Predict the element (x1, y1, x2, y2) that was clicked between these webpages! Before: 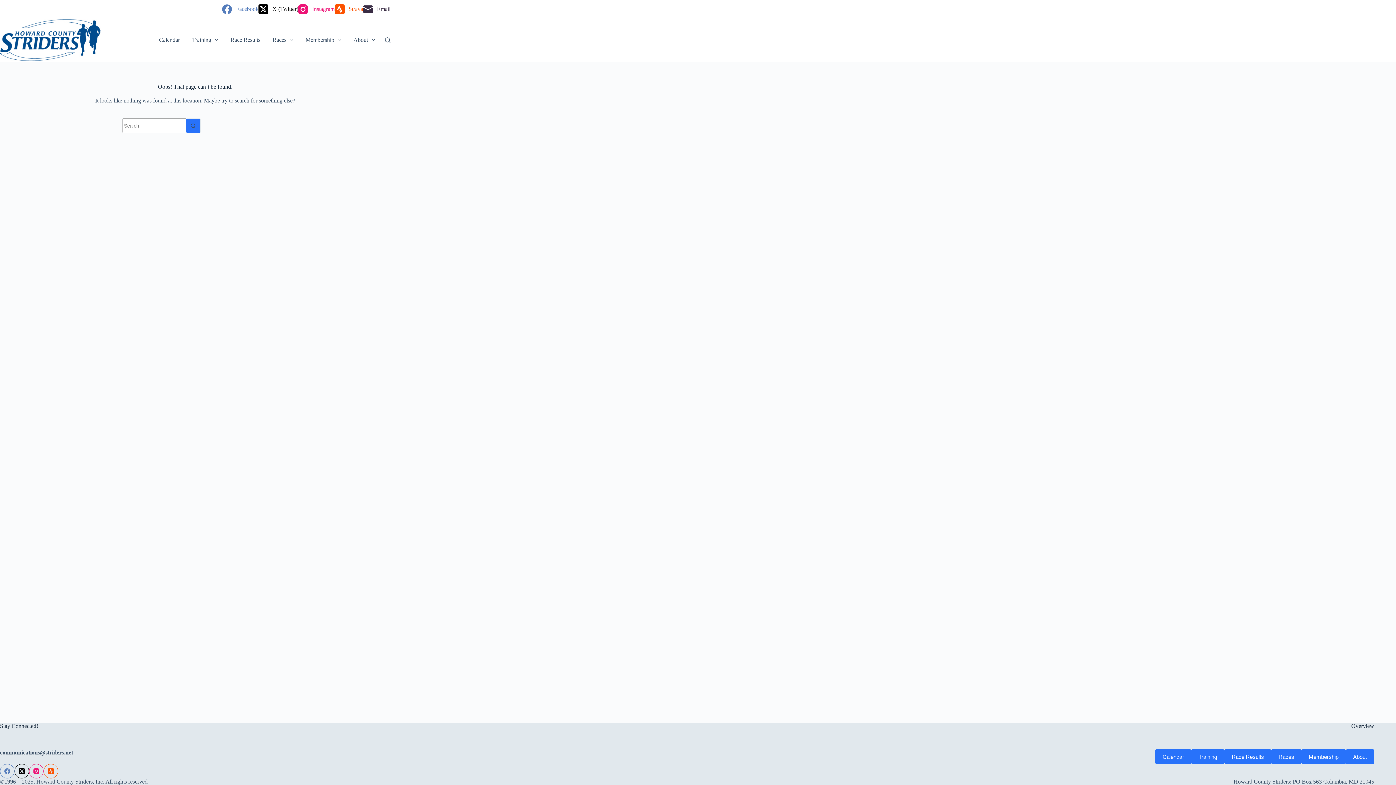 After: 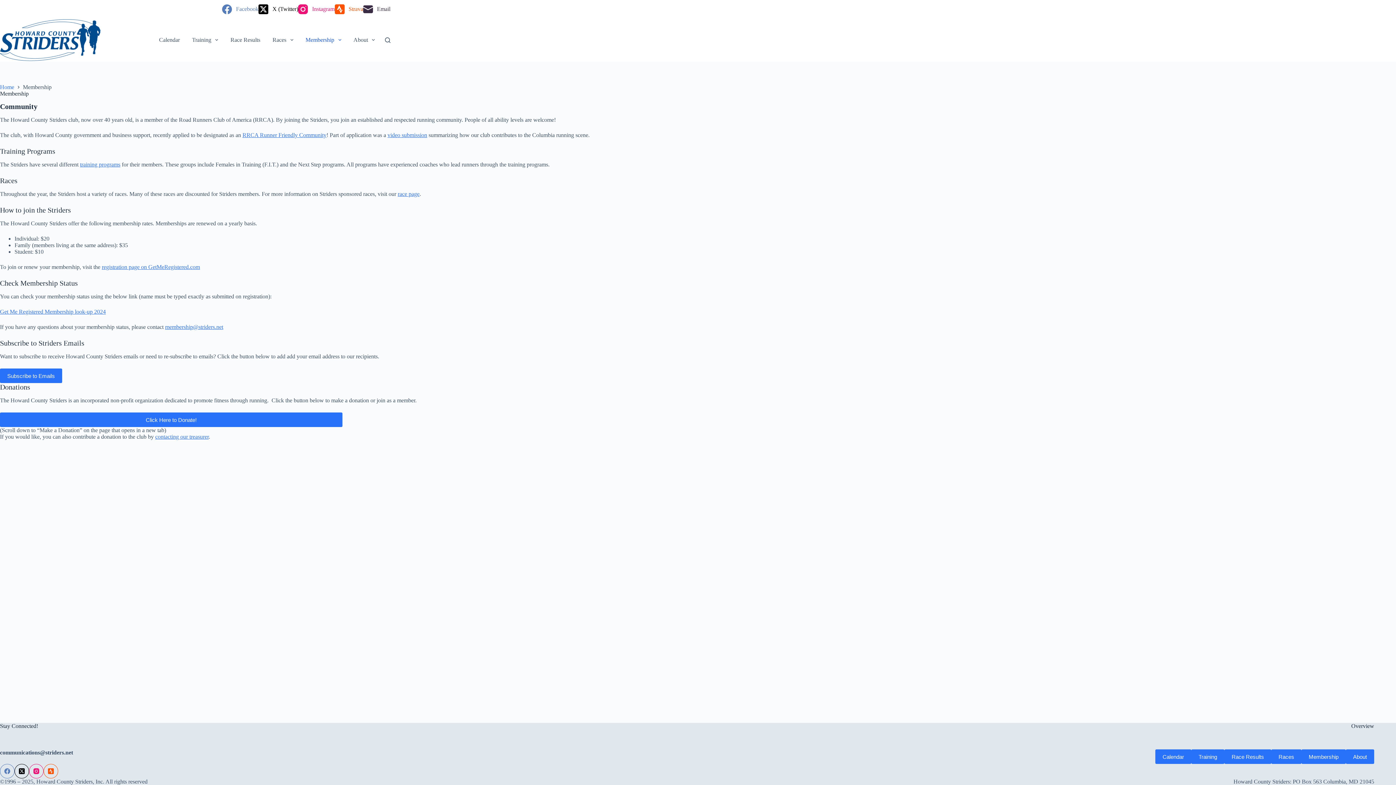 Action: label: Membership bbox: (1301, 749, 1346, 764)